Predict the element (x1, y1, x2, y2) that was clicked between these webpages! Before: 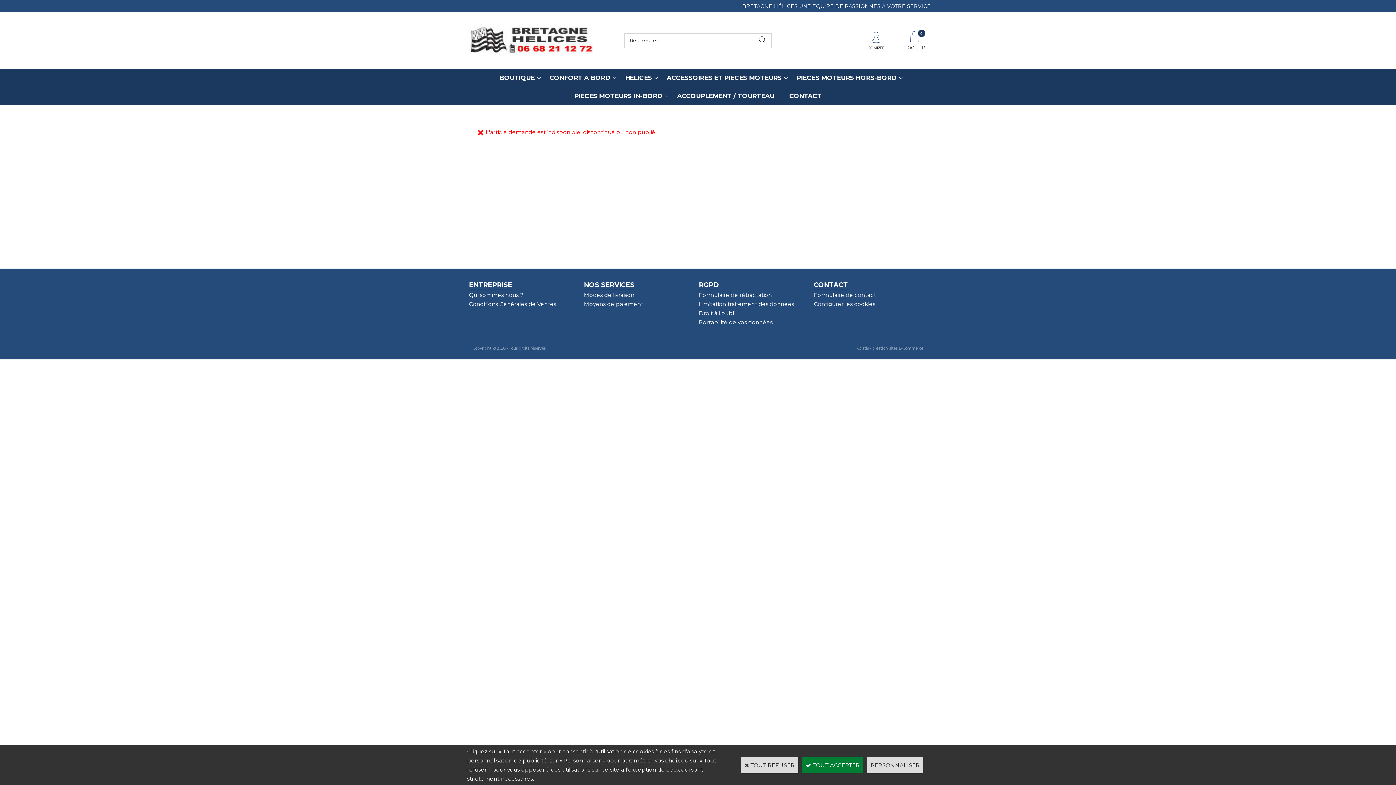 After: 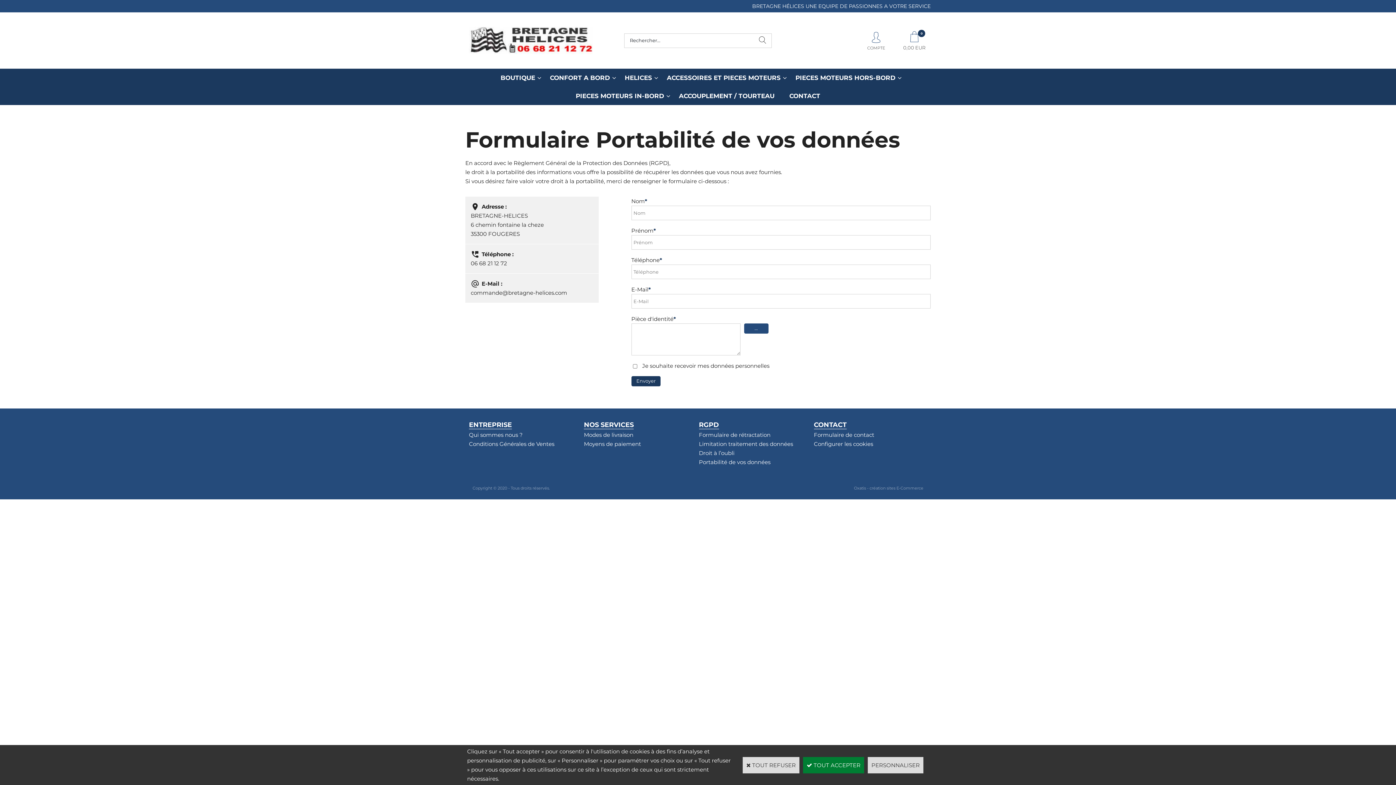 Action: label: Portabilité de vos données bbox: (699, 318, 772, 325)